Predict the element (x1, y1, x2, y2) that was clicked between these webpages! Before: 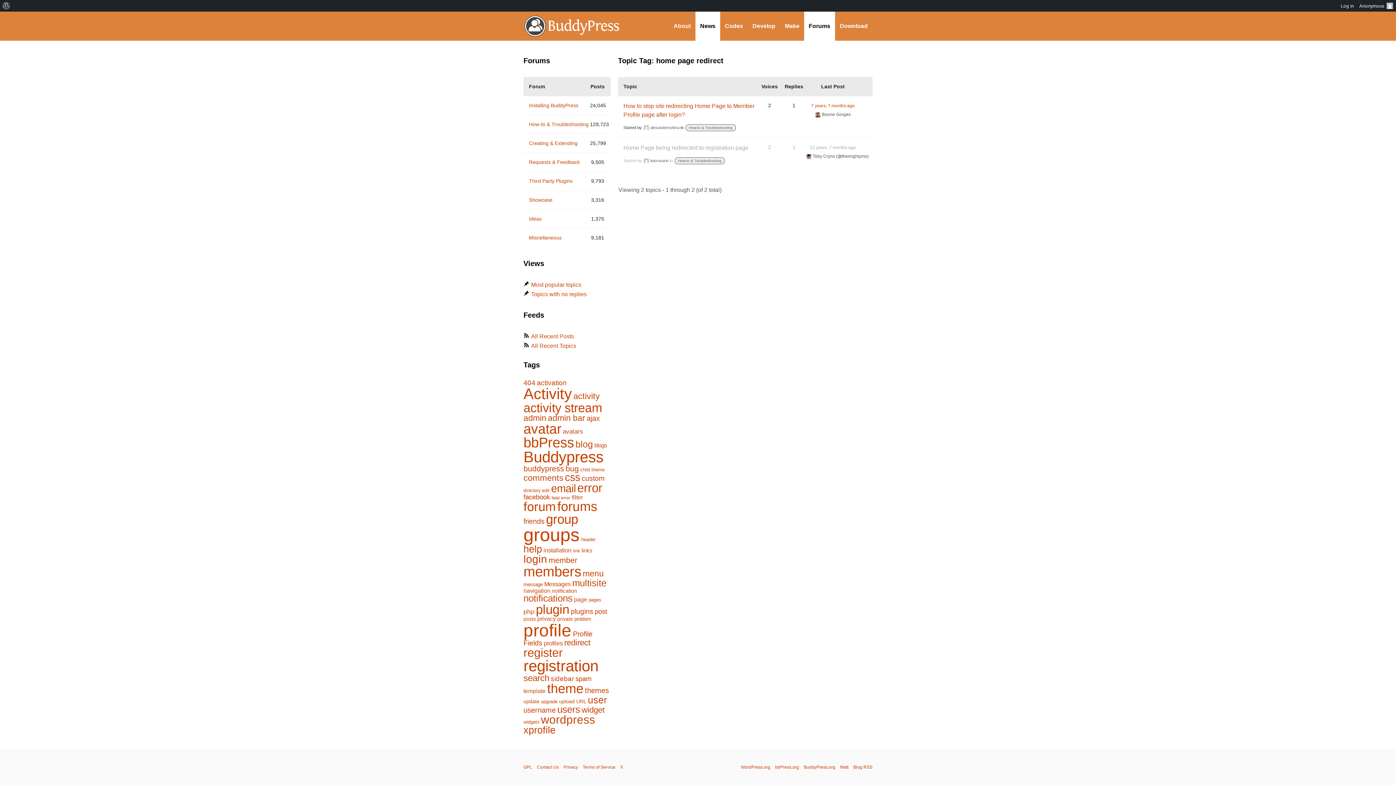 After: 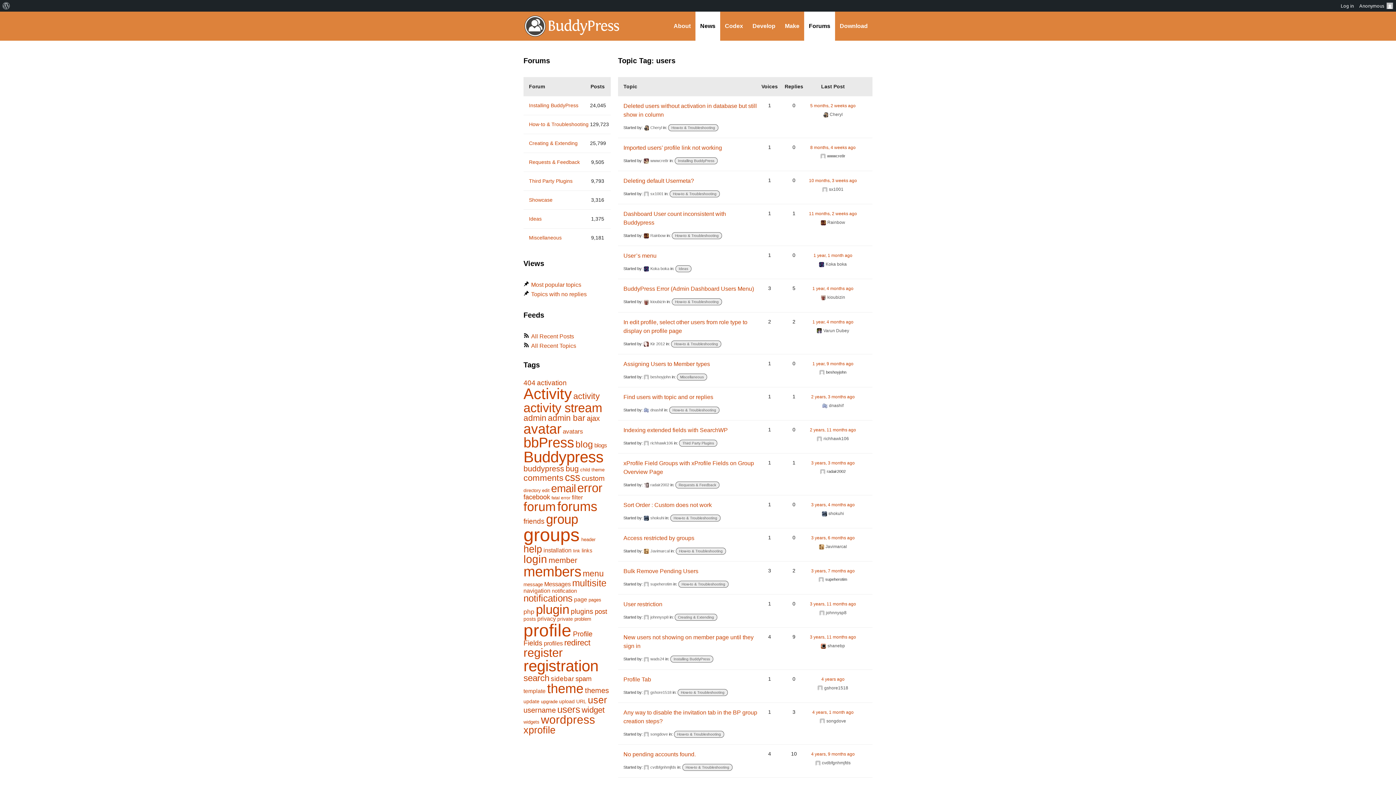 Action: label: users (324 items) bbox: (557, 704, 580, 715)